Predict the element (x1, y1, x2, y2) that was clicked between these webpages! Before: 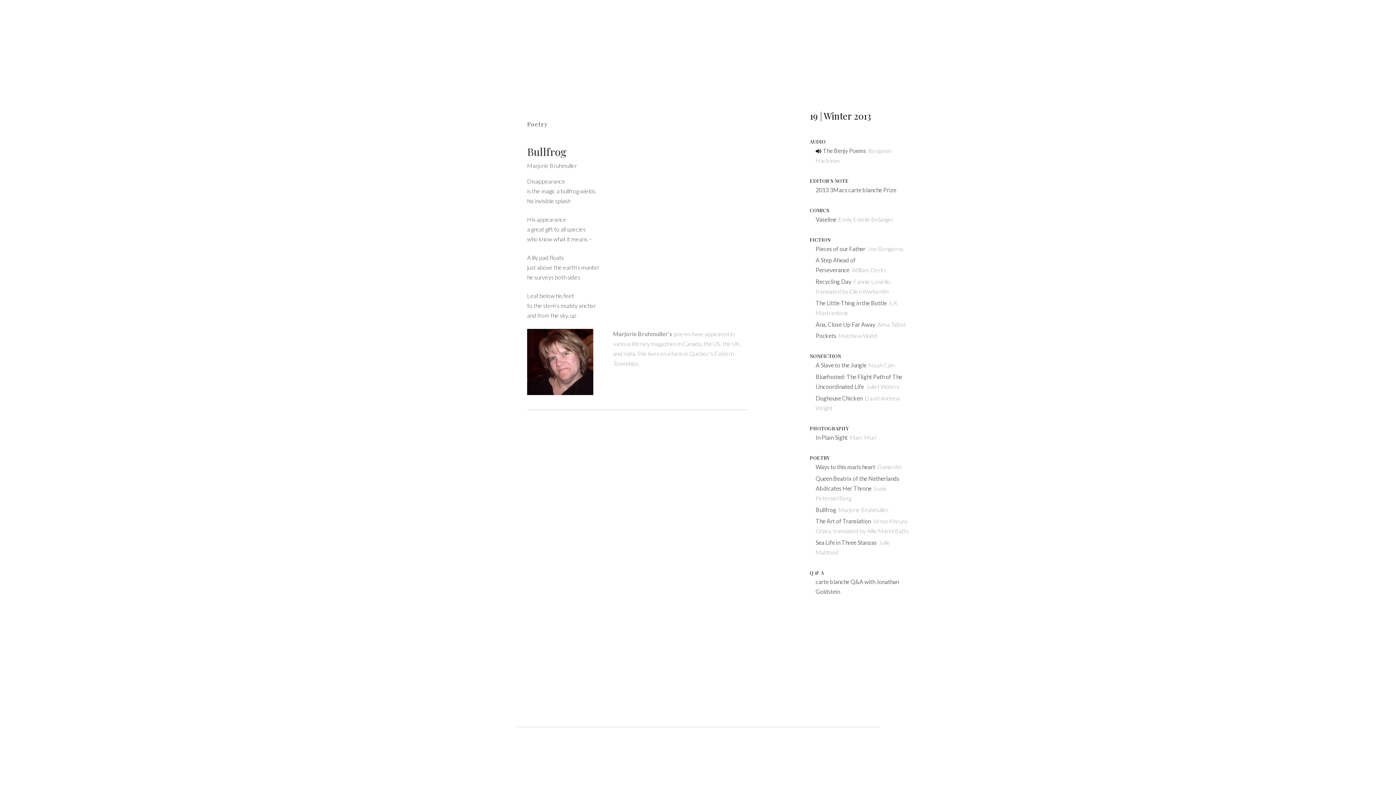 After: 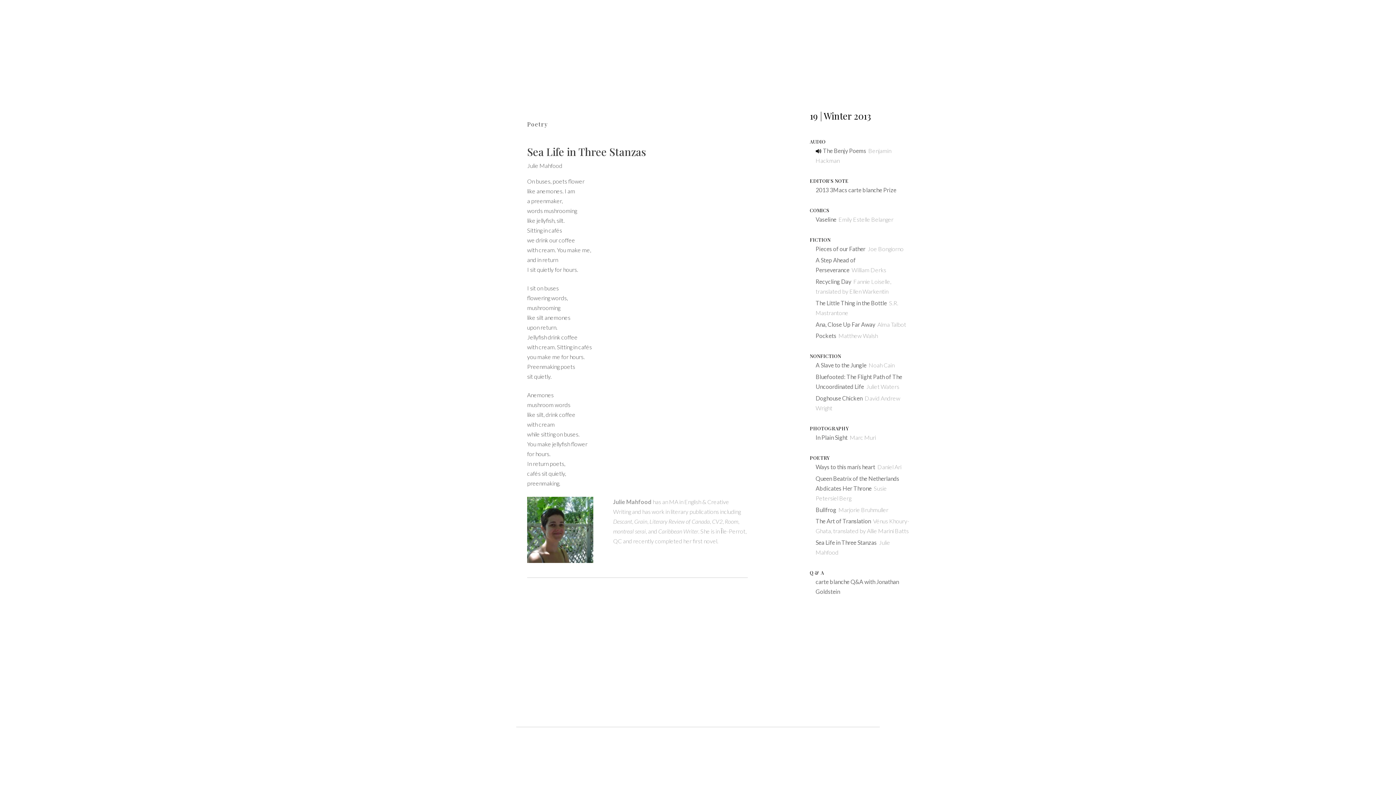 Action: label: Sea Life in Three Stanzas bbox: (815, 539, 876, 546)